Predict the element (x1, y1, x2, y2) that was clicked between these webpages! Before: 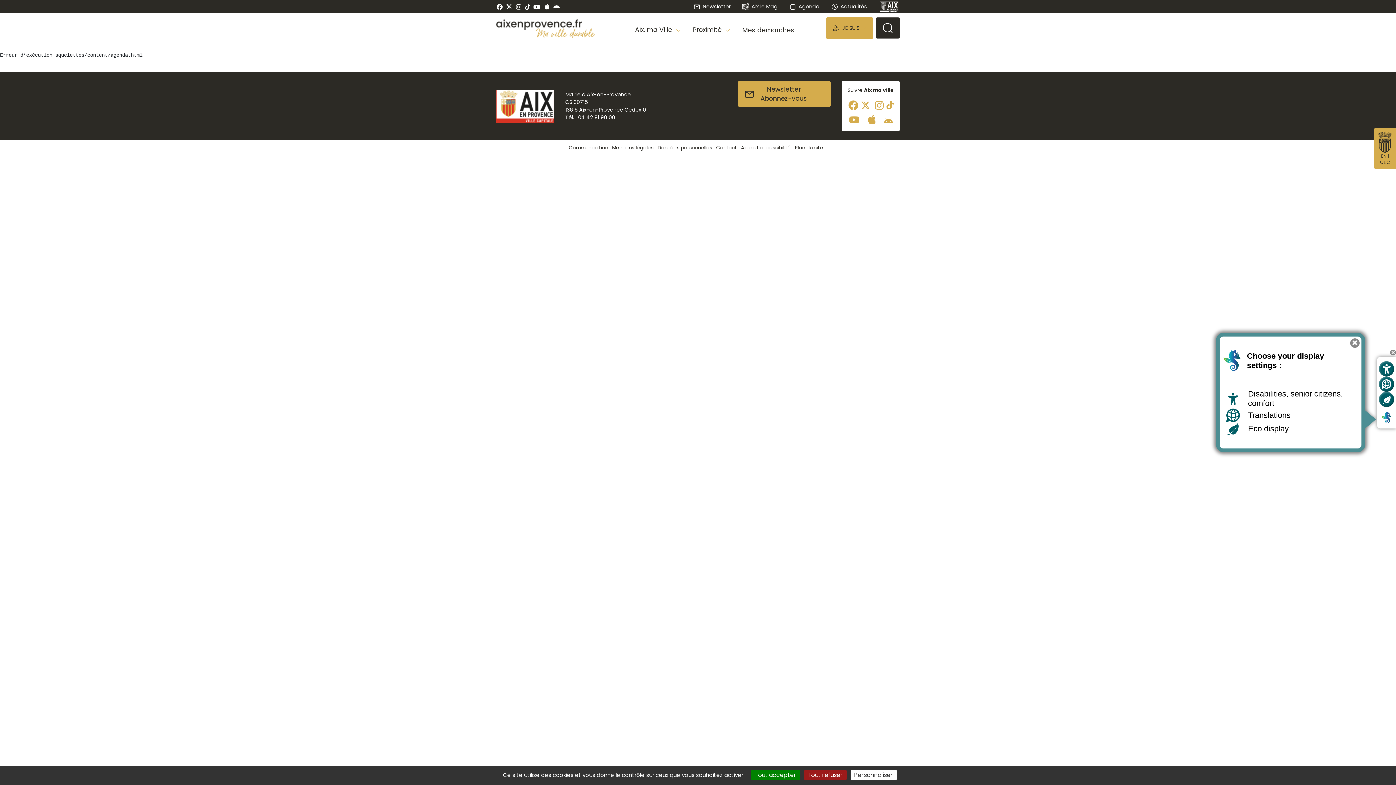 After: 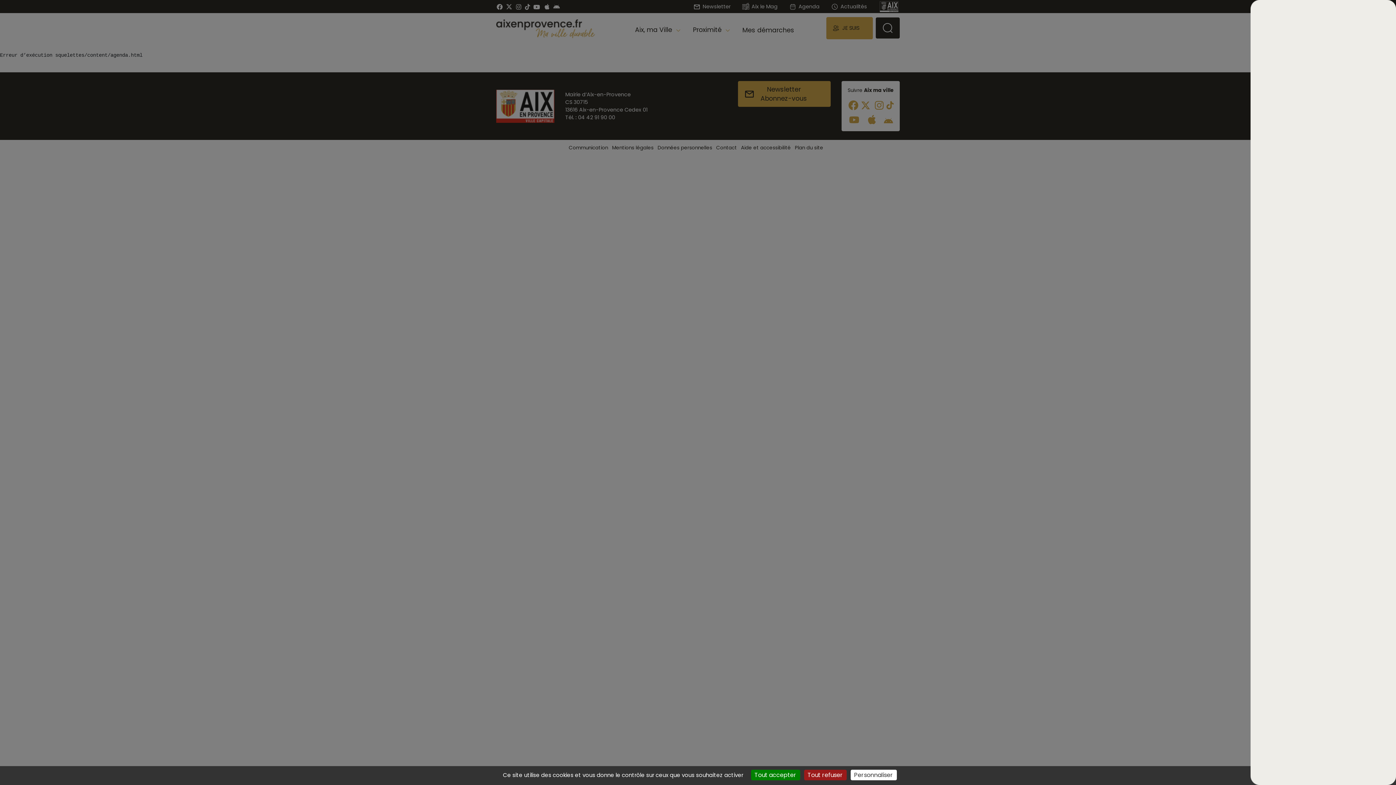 Action: label: Go to translation bbox: (1379, 376, 1394, 392)